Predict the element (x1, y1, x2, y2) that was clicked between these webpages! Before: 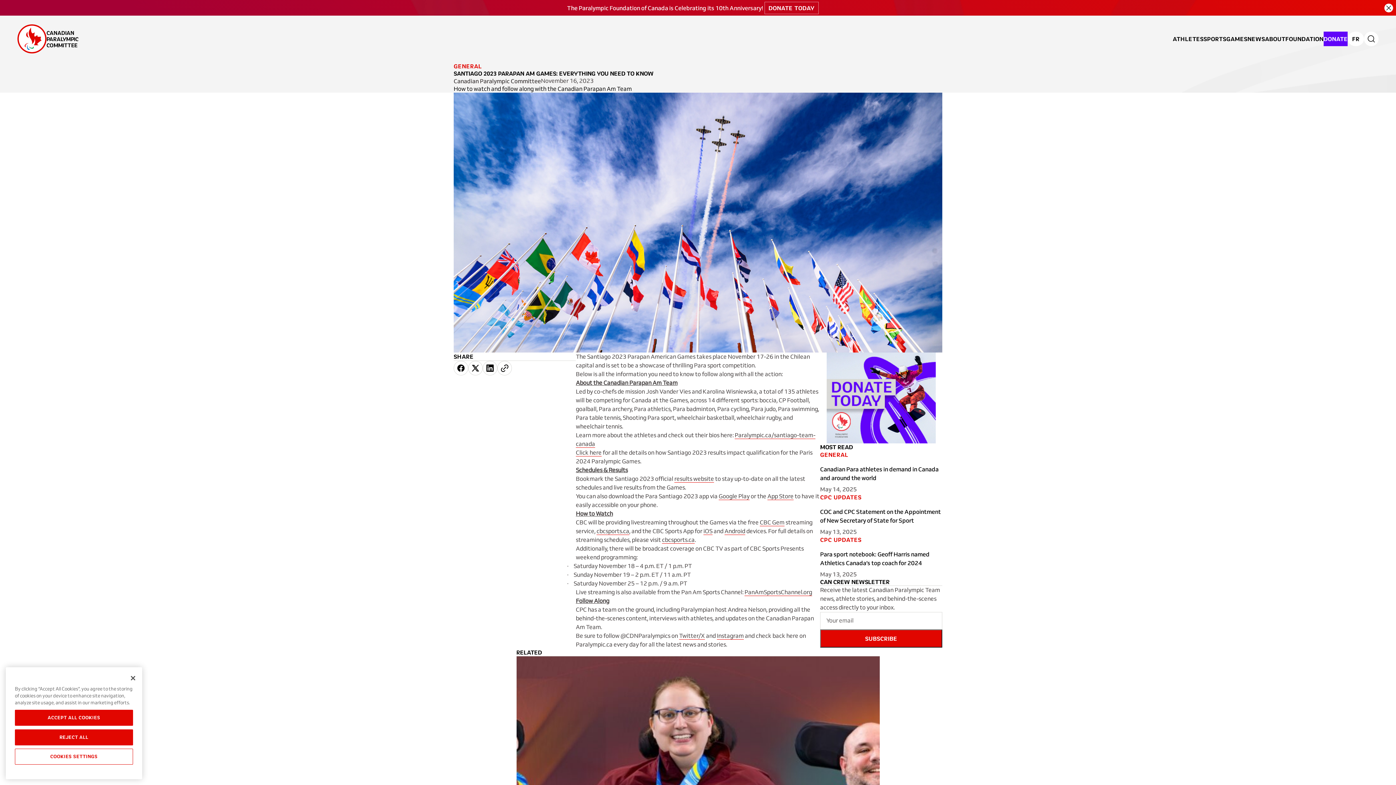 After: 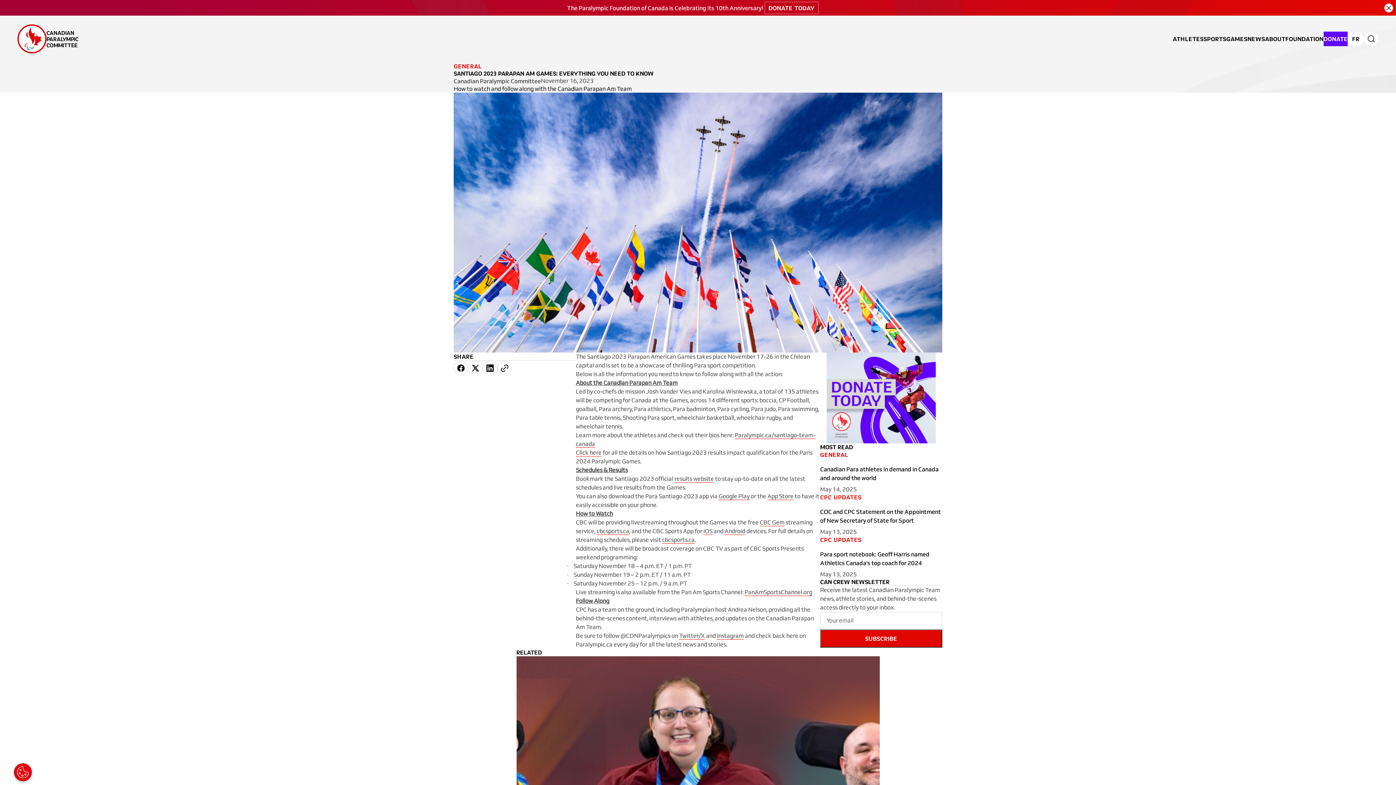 Action: label: Close bbox: (125, 670, 141, 686)